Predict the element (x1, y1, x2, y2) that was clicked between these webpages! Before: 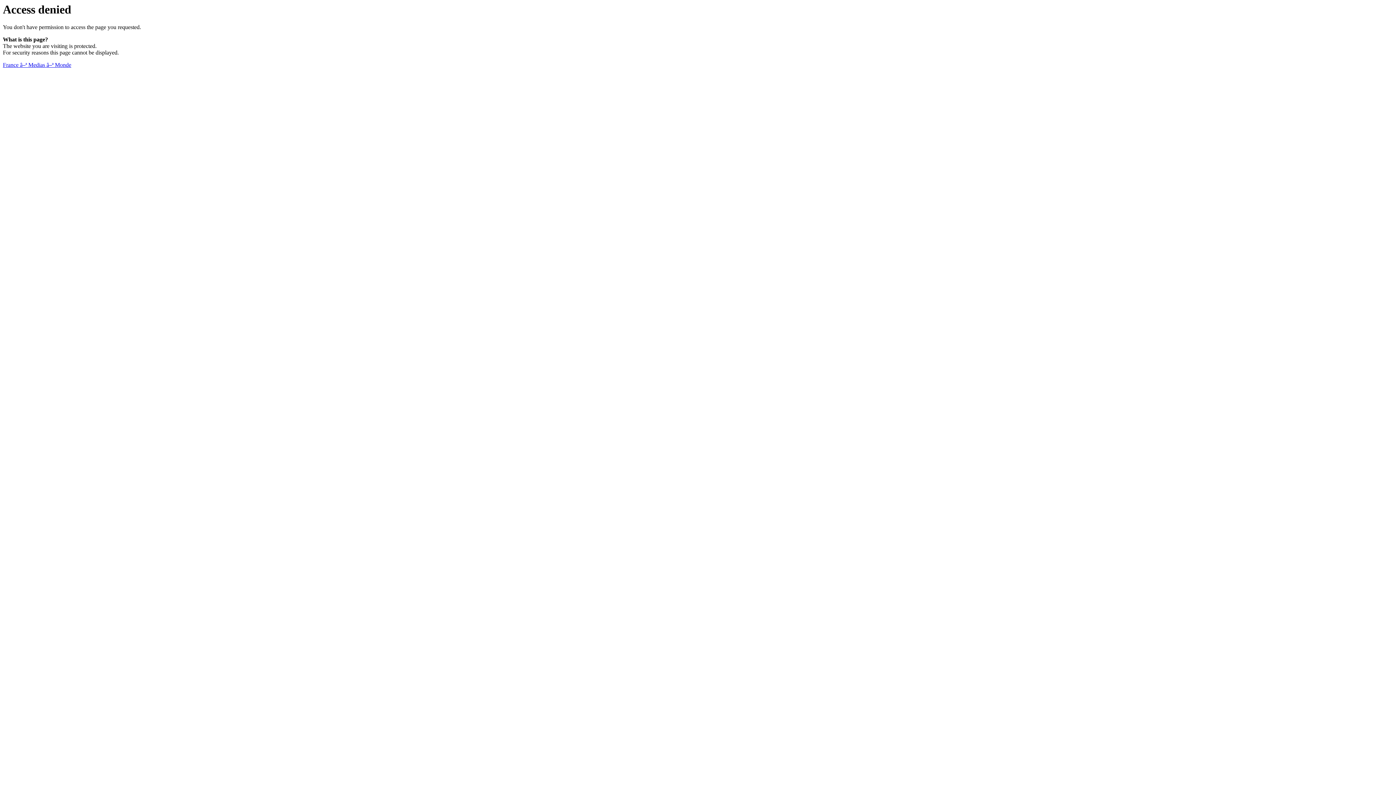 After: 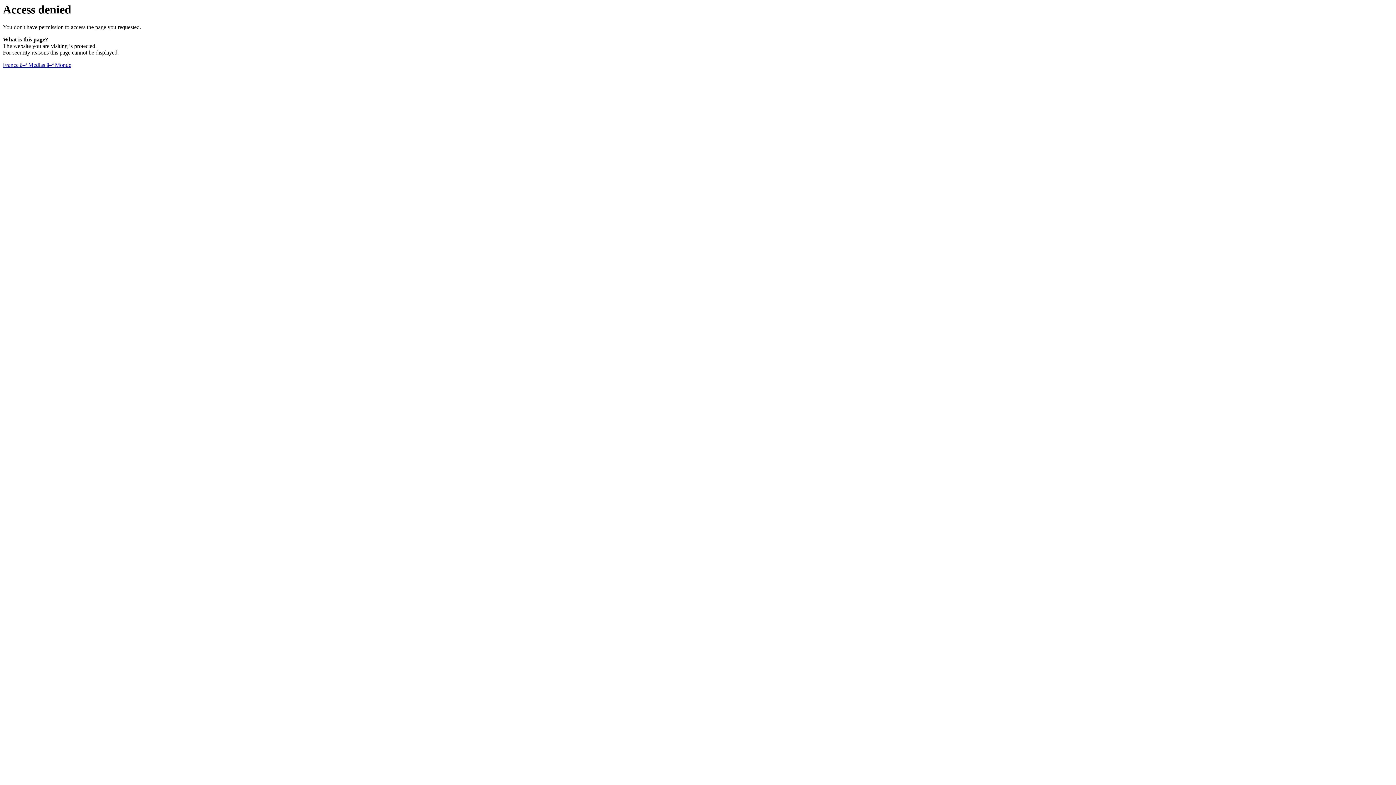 Action: label: France â–ª Medias â–ª Monde bbox: (2, 61, 71, 68)